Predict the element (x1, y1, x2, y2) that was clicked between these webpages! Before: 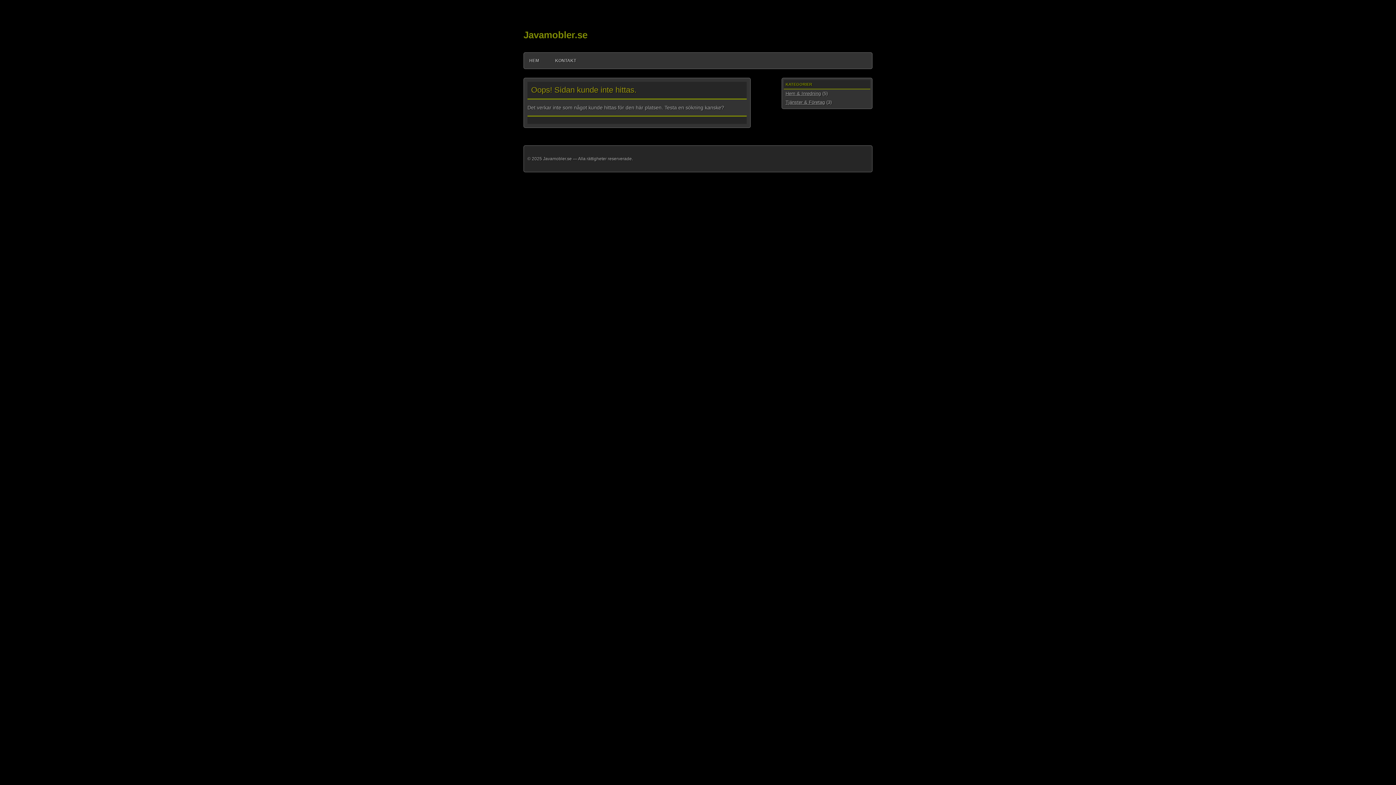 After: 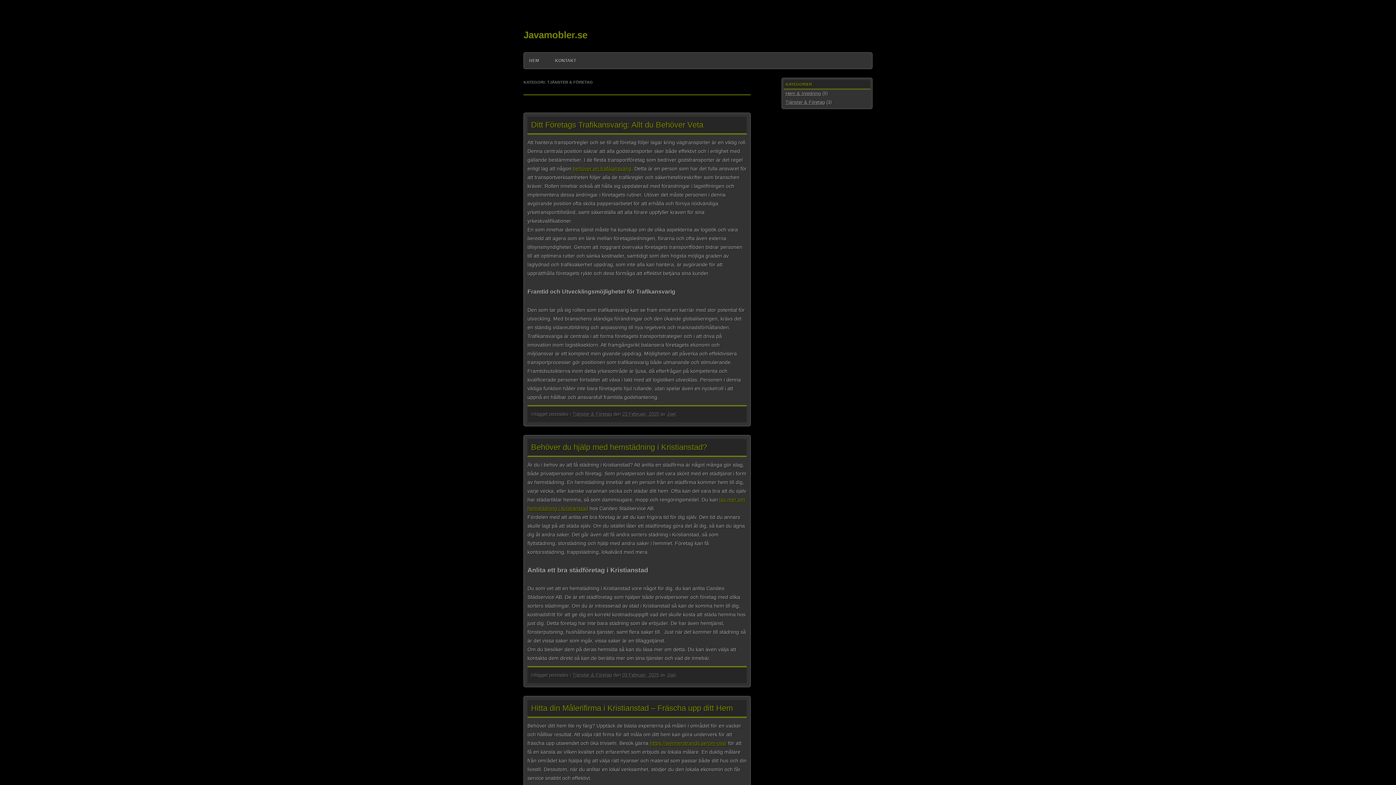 Action: label: Tjänster & Företag bbox: (785, 99, 825, 105)